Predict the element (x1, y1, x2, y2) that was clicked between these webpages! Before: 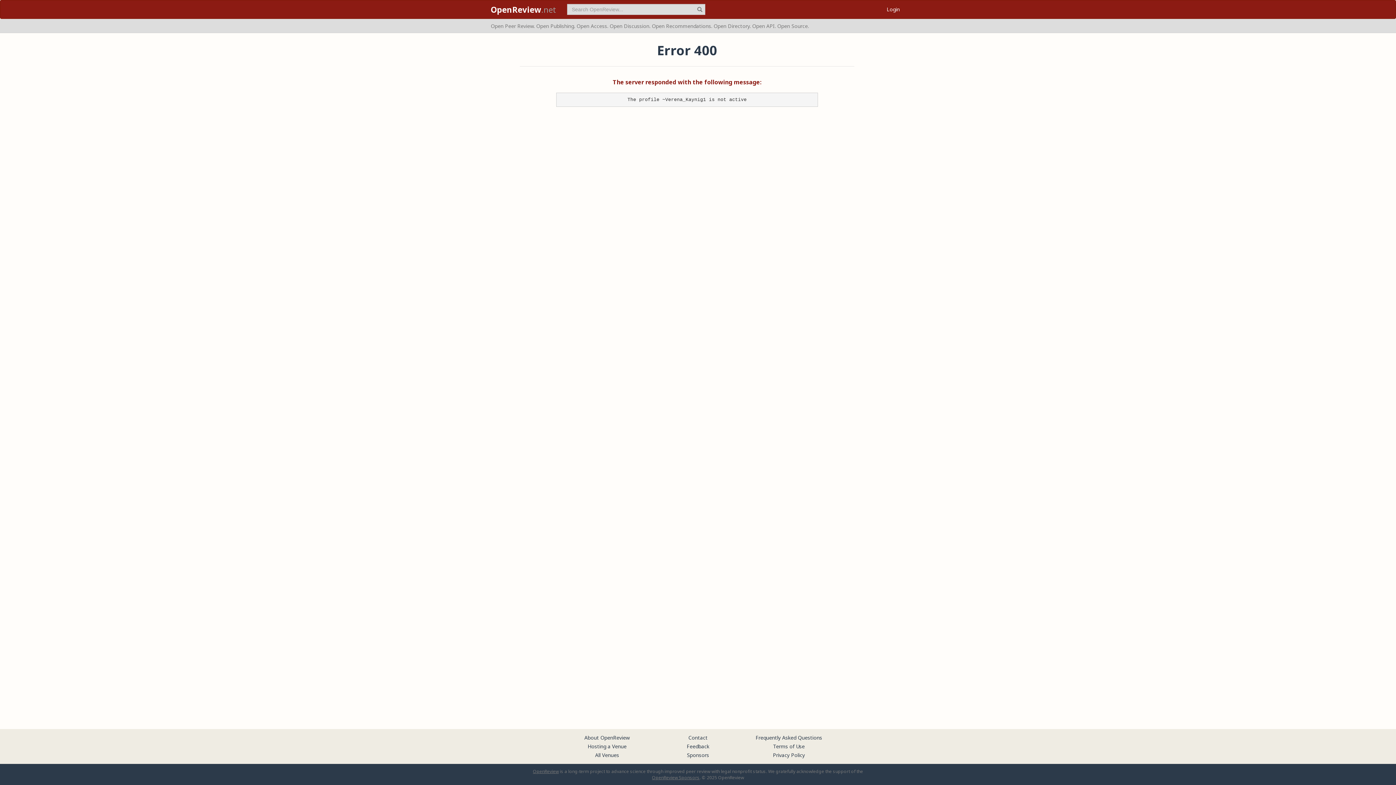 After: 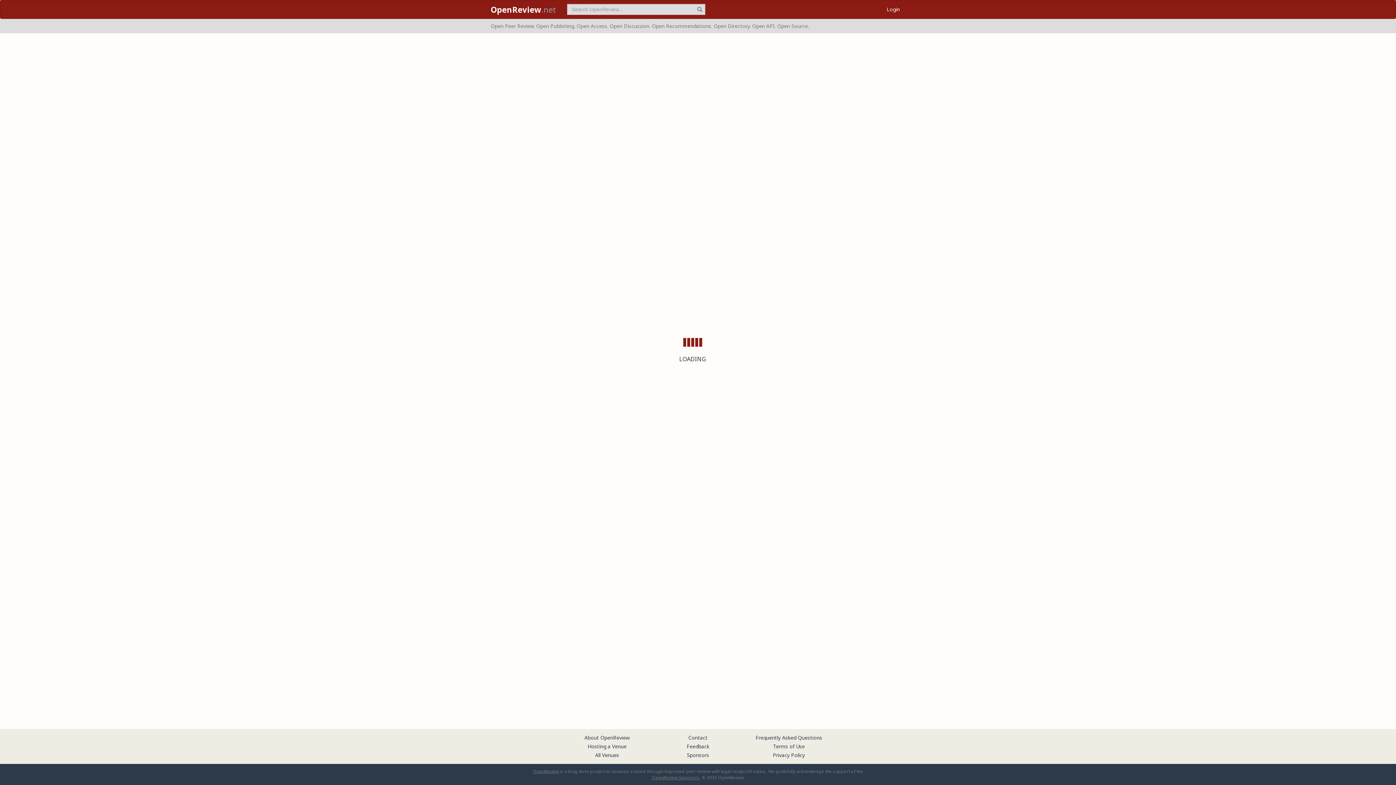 Action: bbox: (881, 0, 905, 18) label: Login